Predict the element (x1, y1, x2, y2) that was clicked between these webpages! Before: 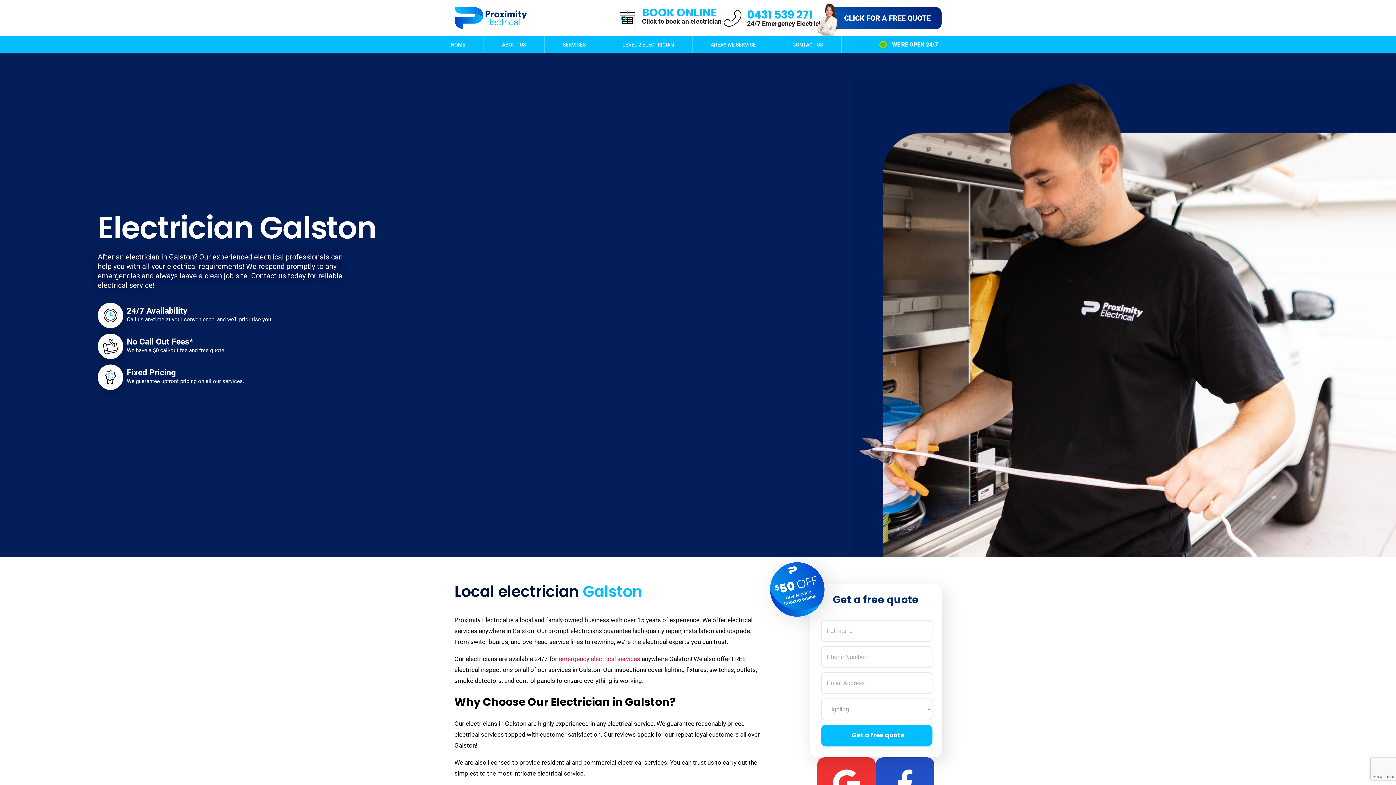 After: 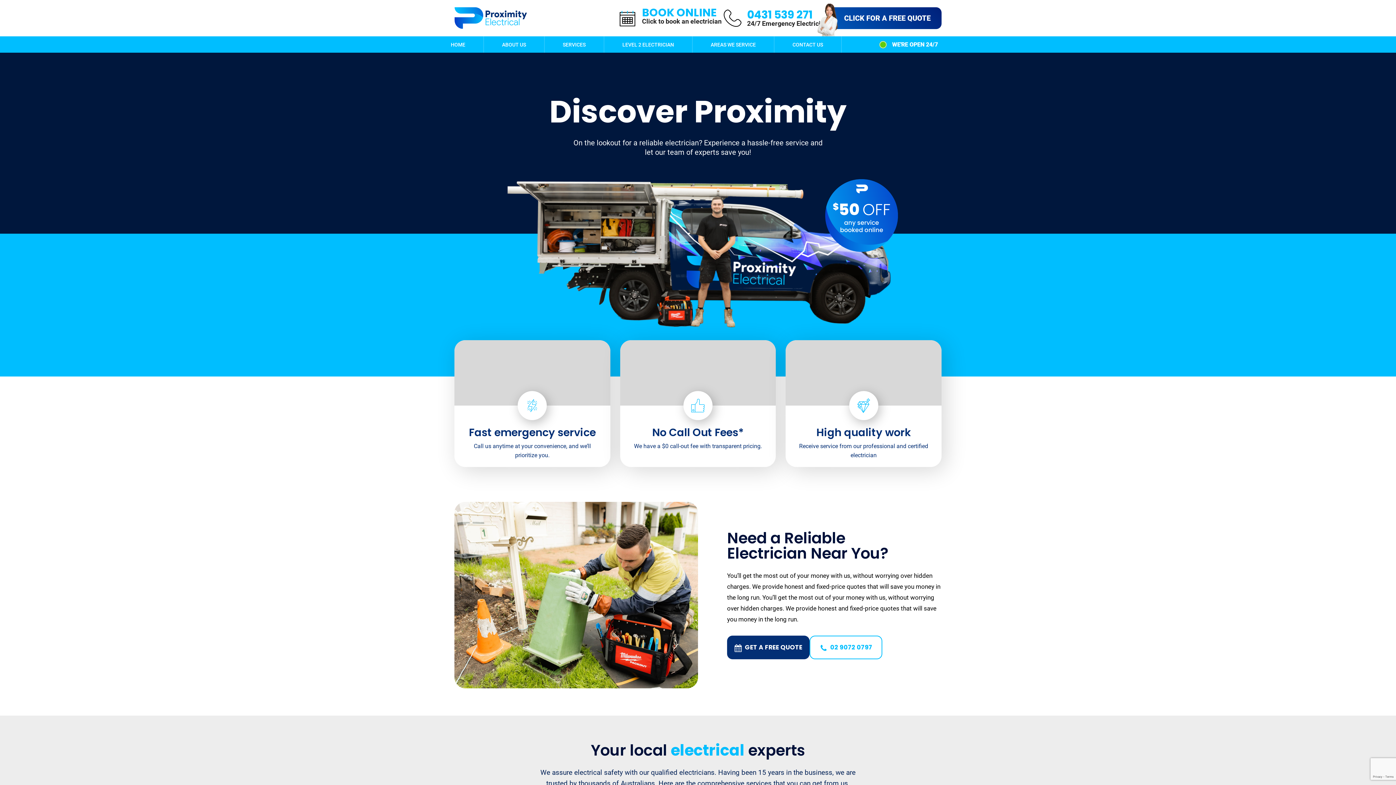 Action: label: ABOUT US
 bbox: (502, 36, 544, 52)